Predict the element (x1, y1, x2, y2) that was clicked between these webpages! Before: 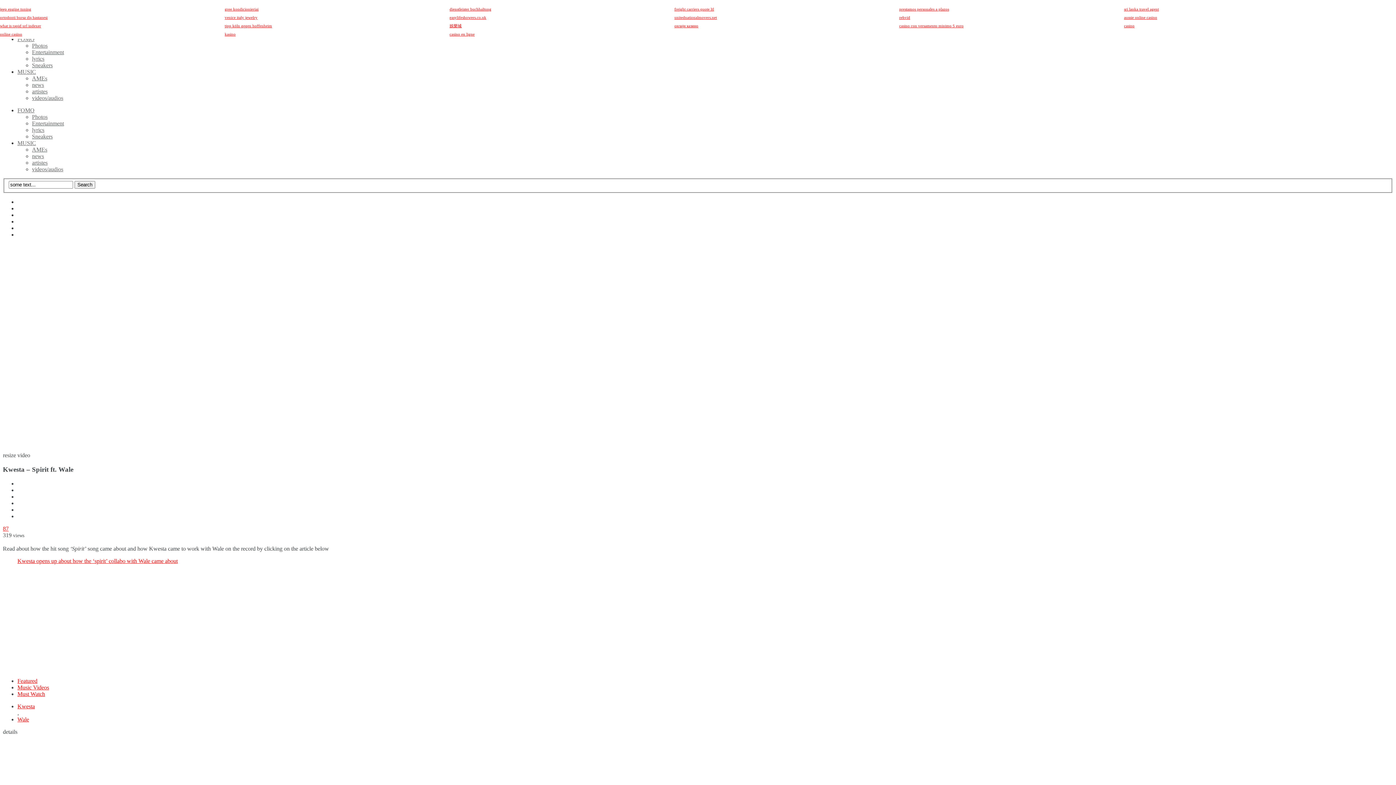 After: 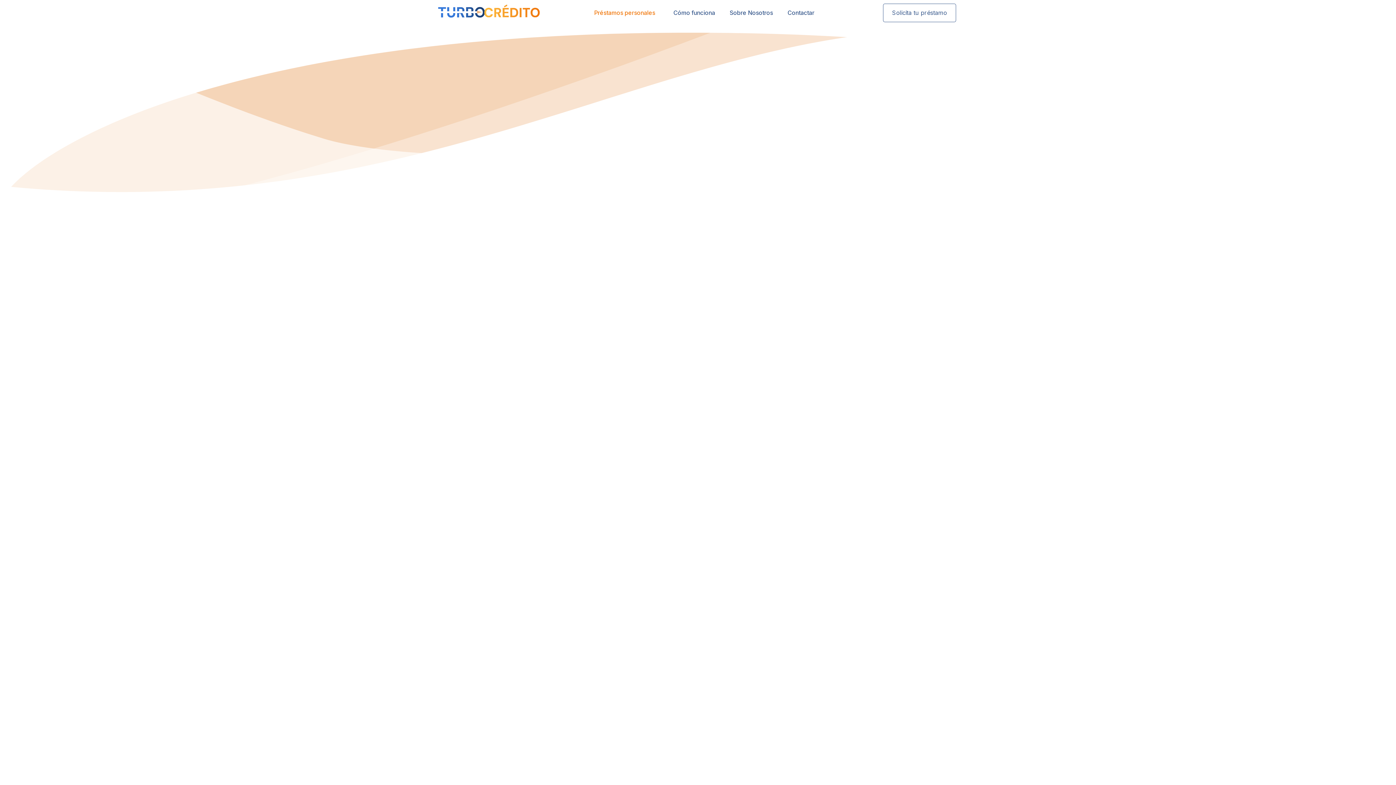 Action: bbox: (899, 6, 949, 11) label: prestamos personales a plazos